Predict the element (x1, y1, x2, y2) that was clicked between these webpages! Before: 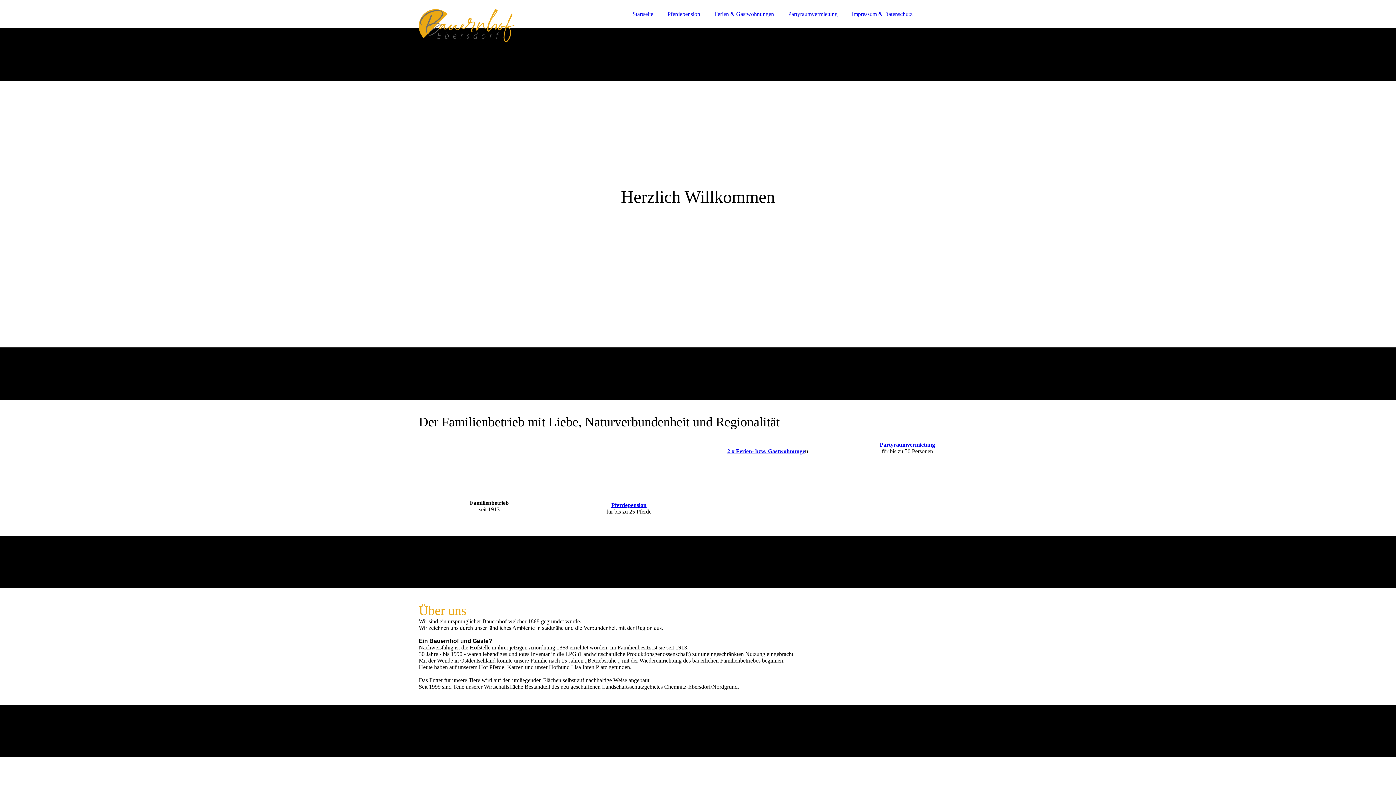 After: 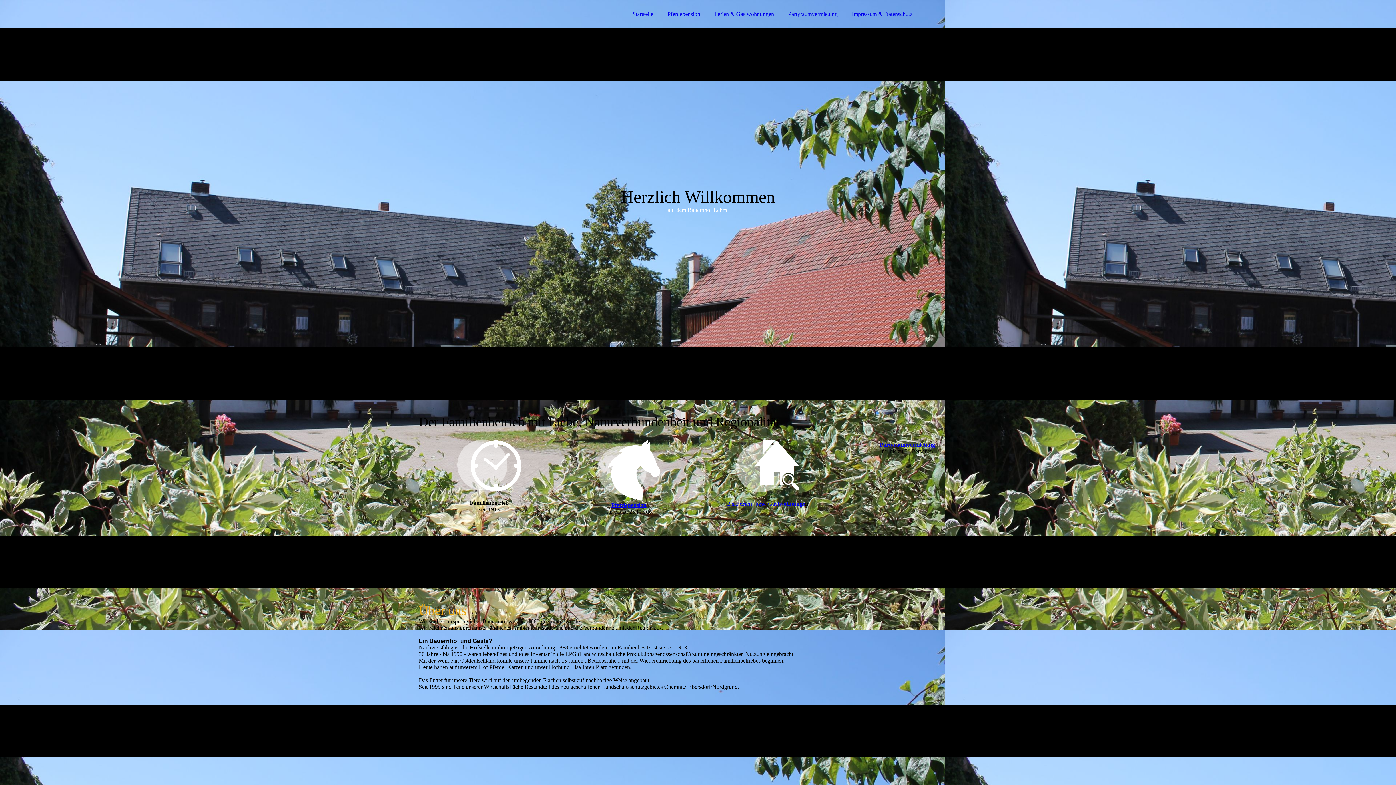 Action: label: Startseite bbox: (626, 6, 660, 21)